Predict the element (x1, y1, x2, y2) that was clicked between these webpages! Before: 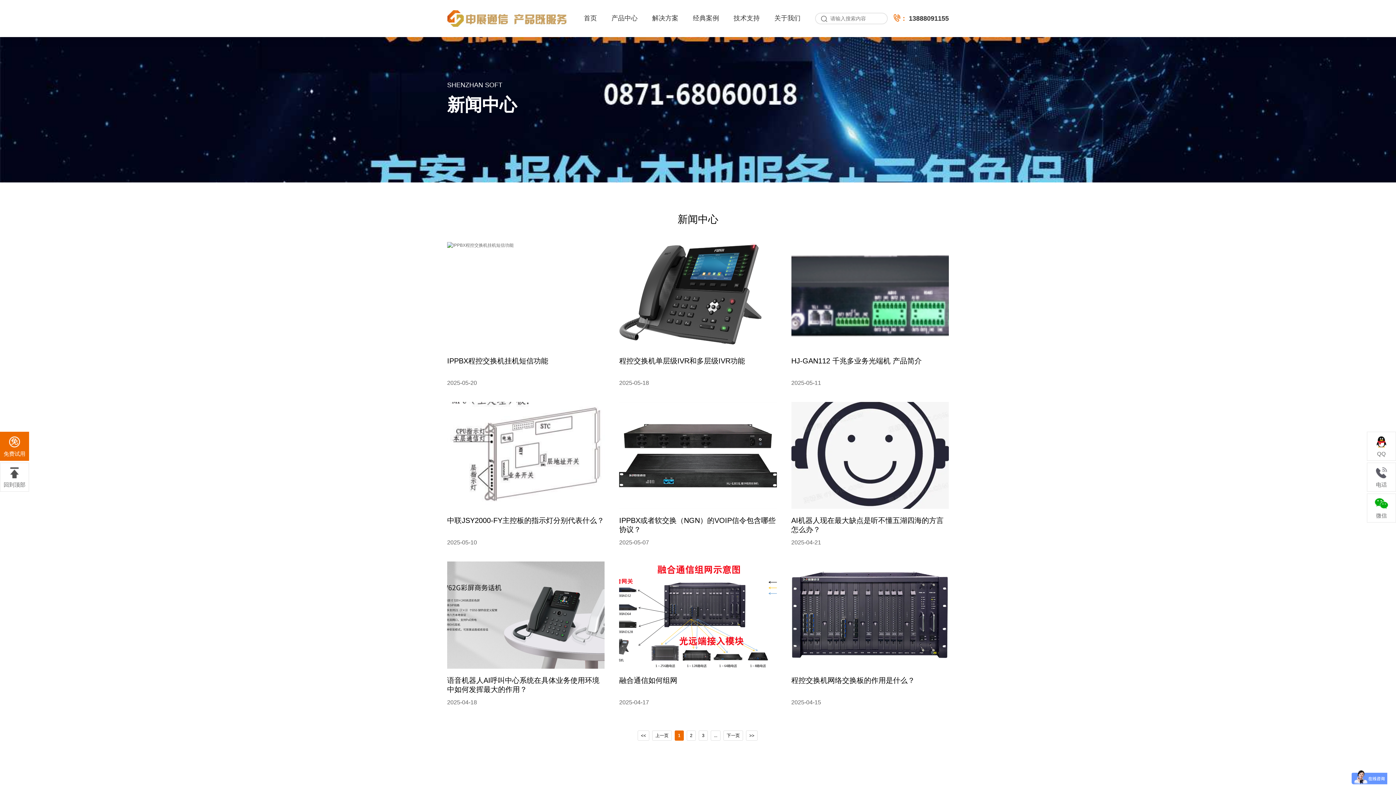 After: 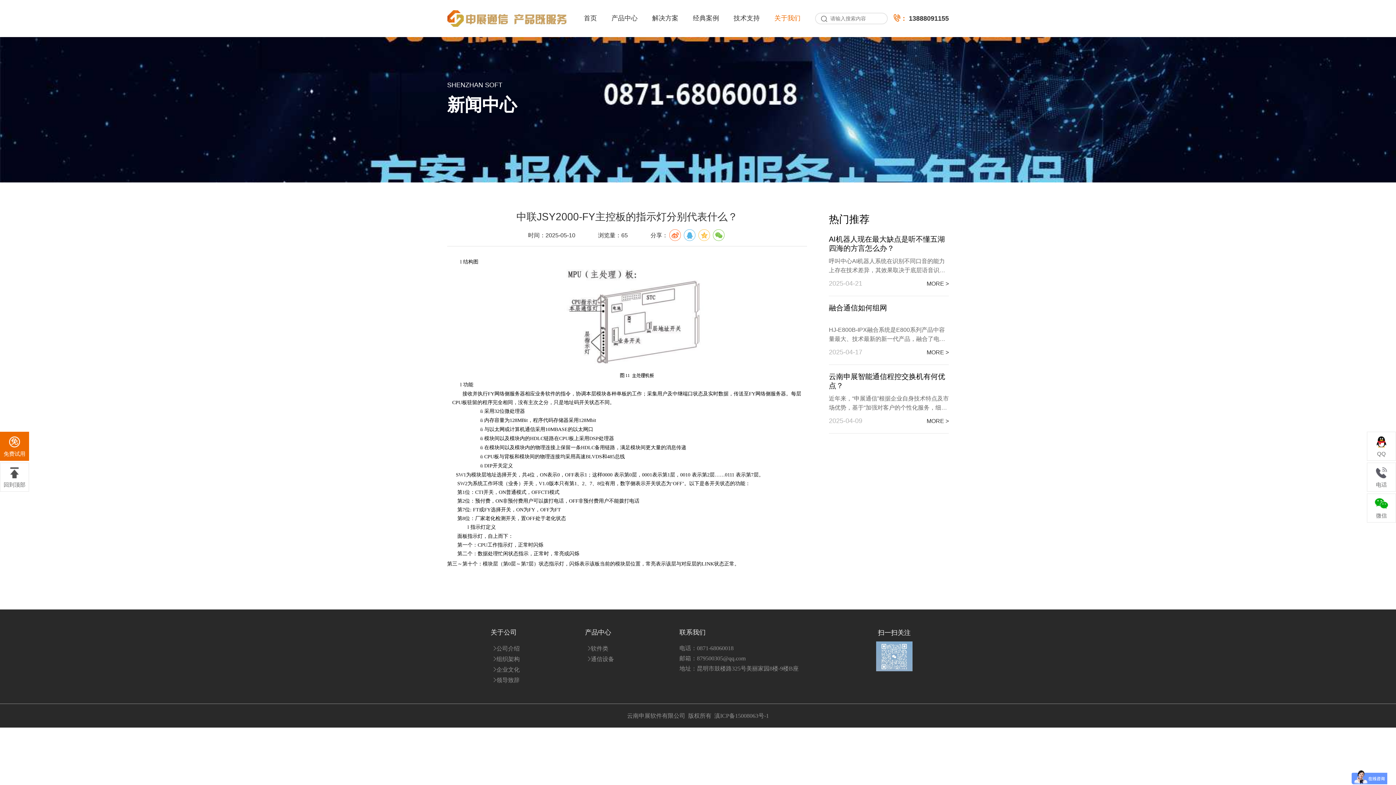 Action: bbox: (447, 402, 604, 554) label: 中联JSY2000-FY主控板的指示灯分别代表什么？

2025-05-10